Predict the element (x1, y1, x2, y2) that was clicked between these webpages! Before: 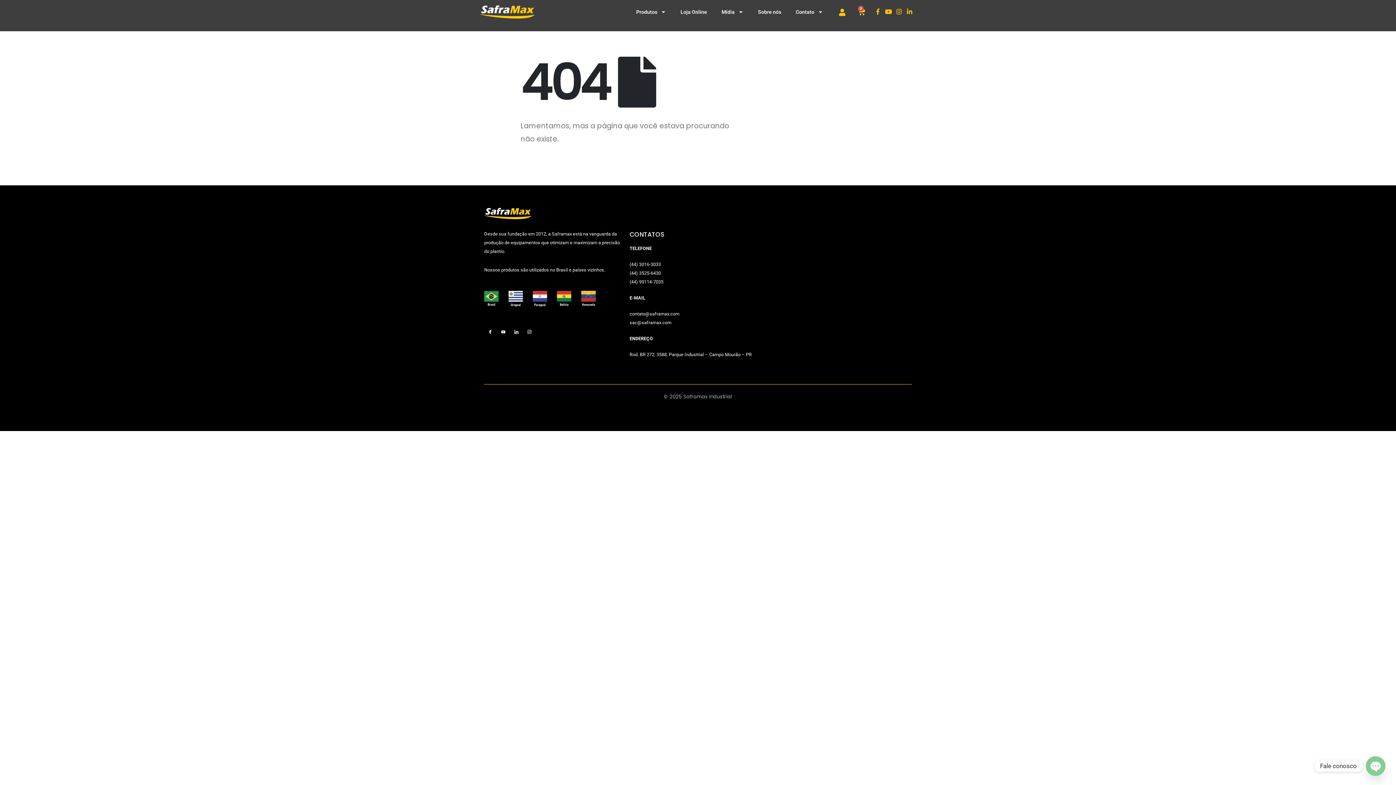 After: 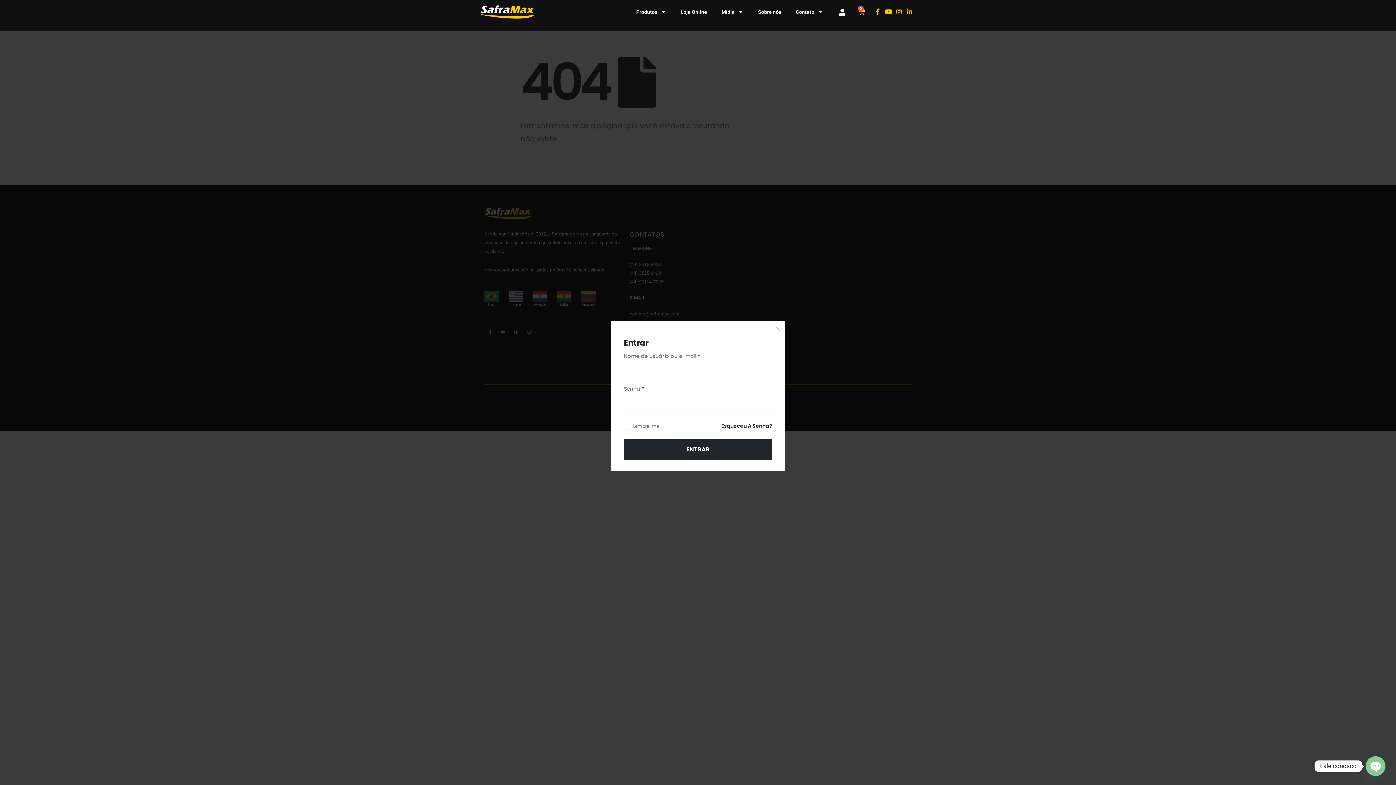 Action: bbox: (839, 8, 845, 16) label: Minha Conta